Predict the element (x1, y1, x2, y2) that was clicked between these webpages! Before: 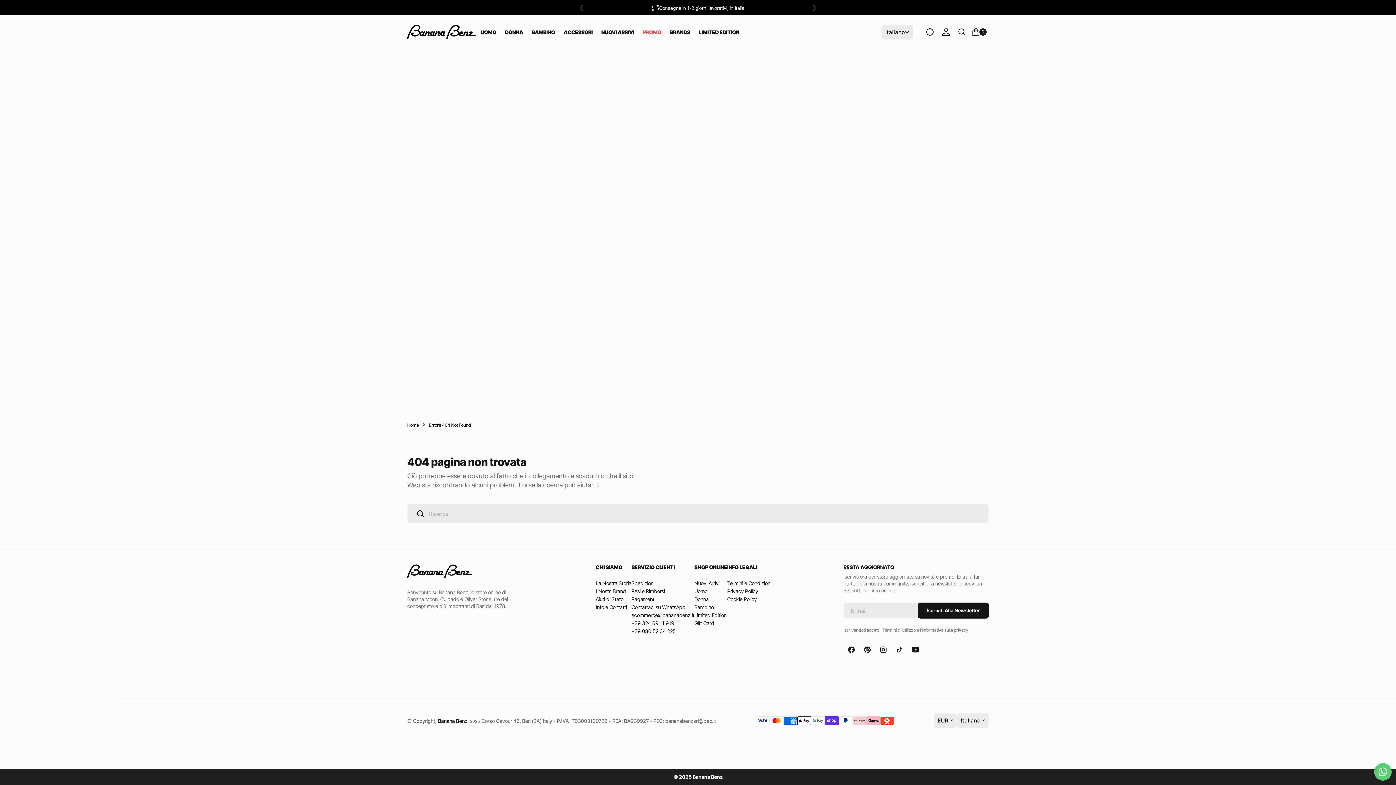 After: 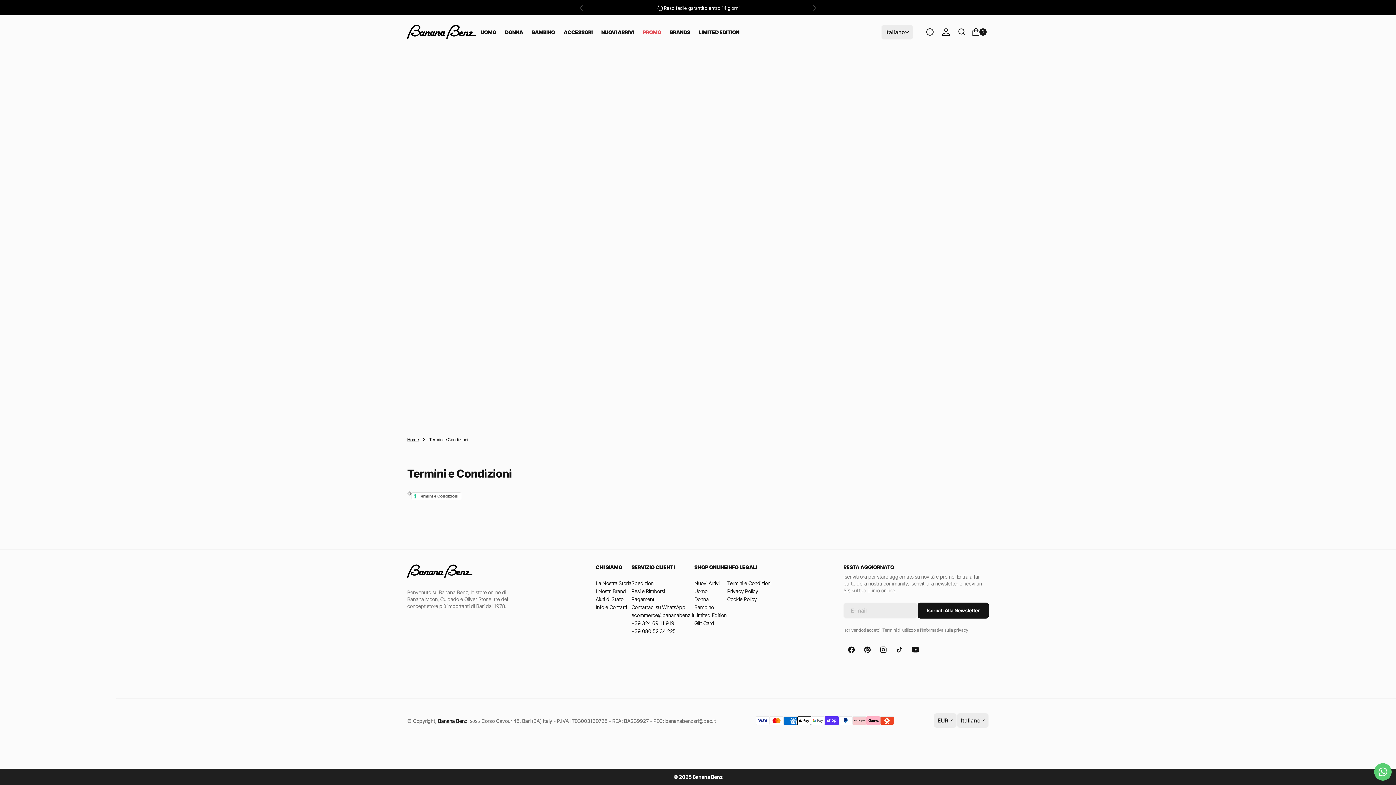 Action: label: Termini e Condizioni bbox: (727, 580, 771, 586)